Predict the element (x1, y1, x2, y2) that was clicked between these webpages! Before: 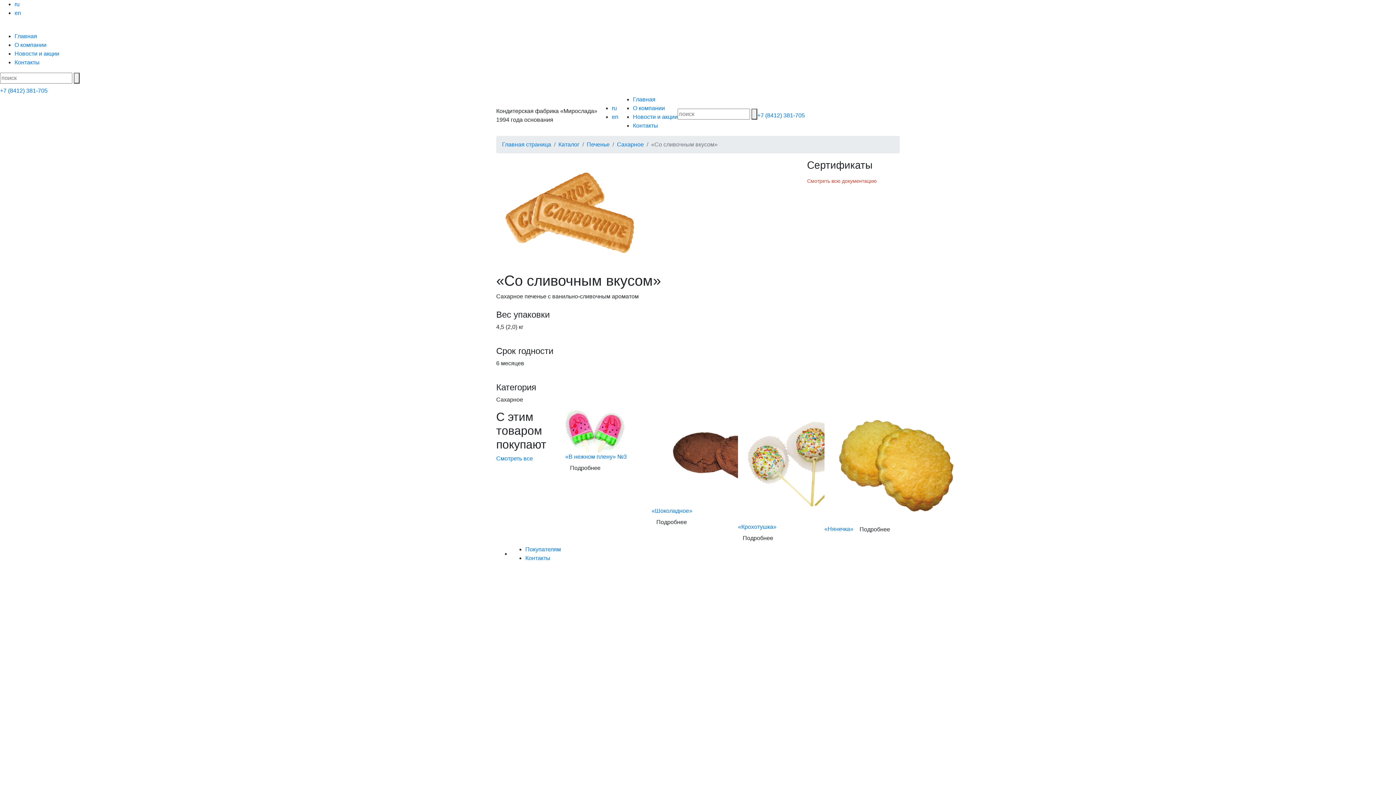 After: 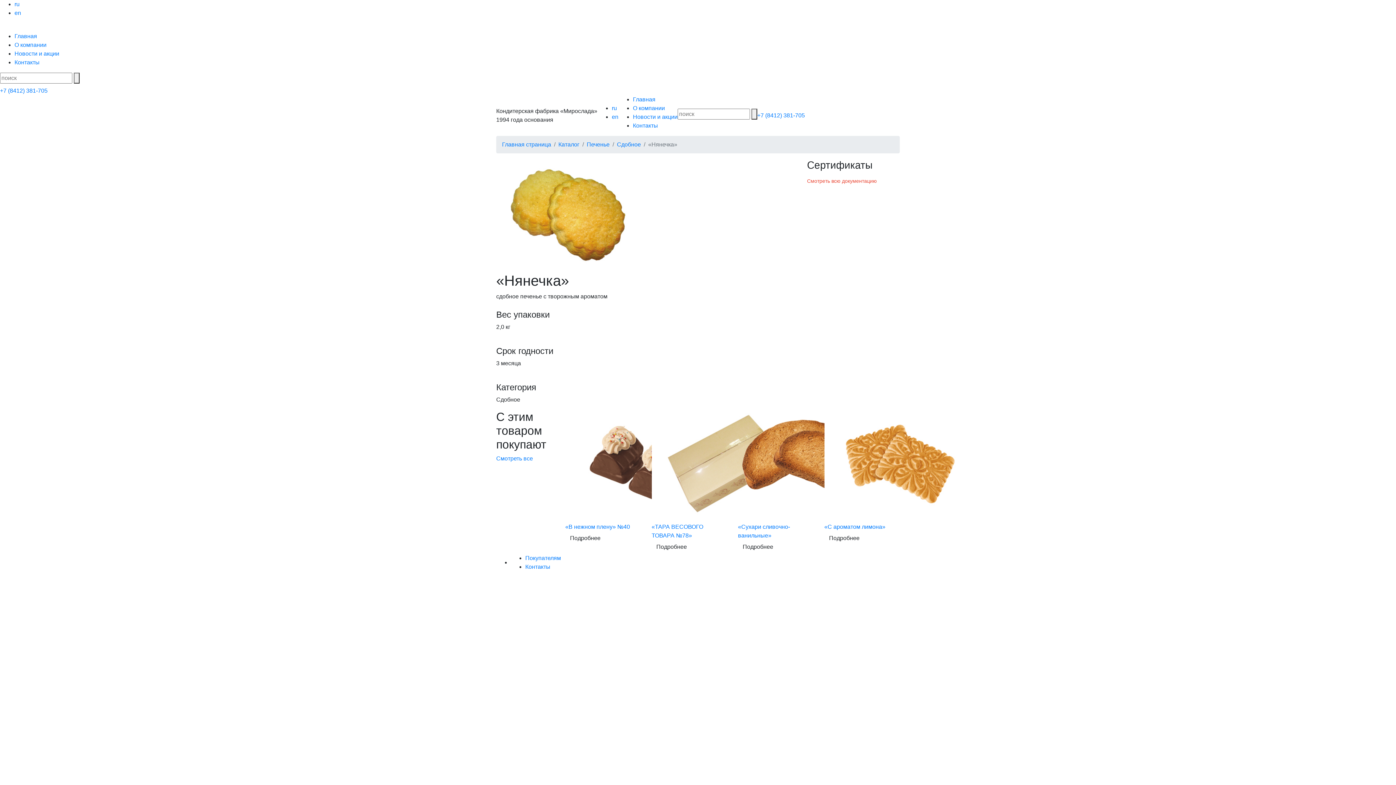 Action: bbox: (824, 462, 970, 469)